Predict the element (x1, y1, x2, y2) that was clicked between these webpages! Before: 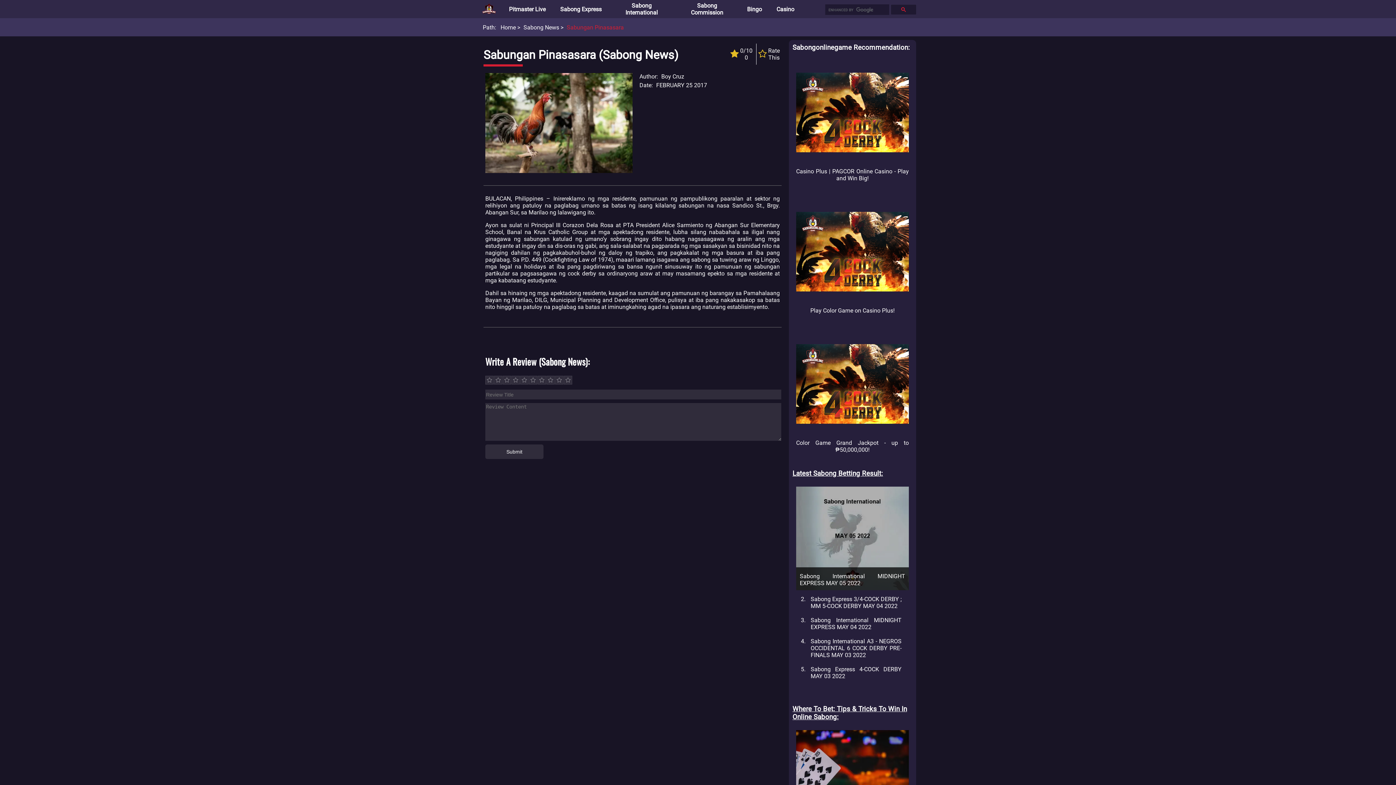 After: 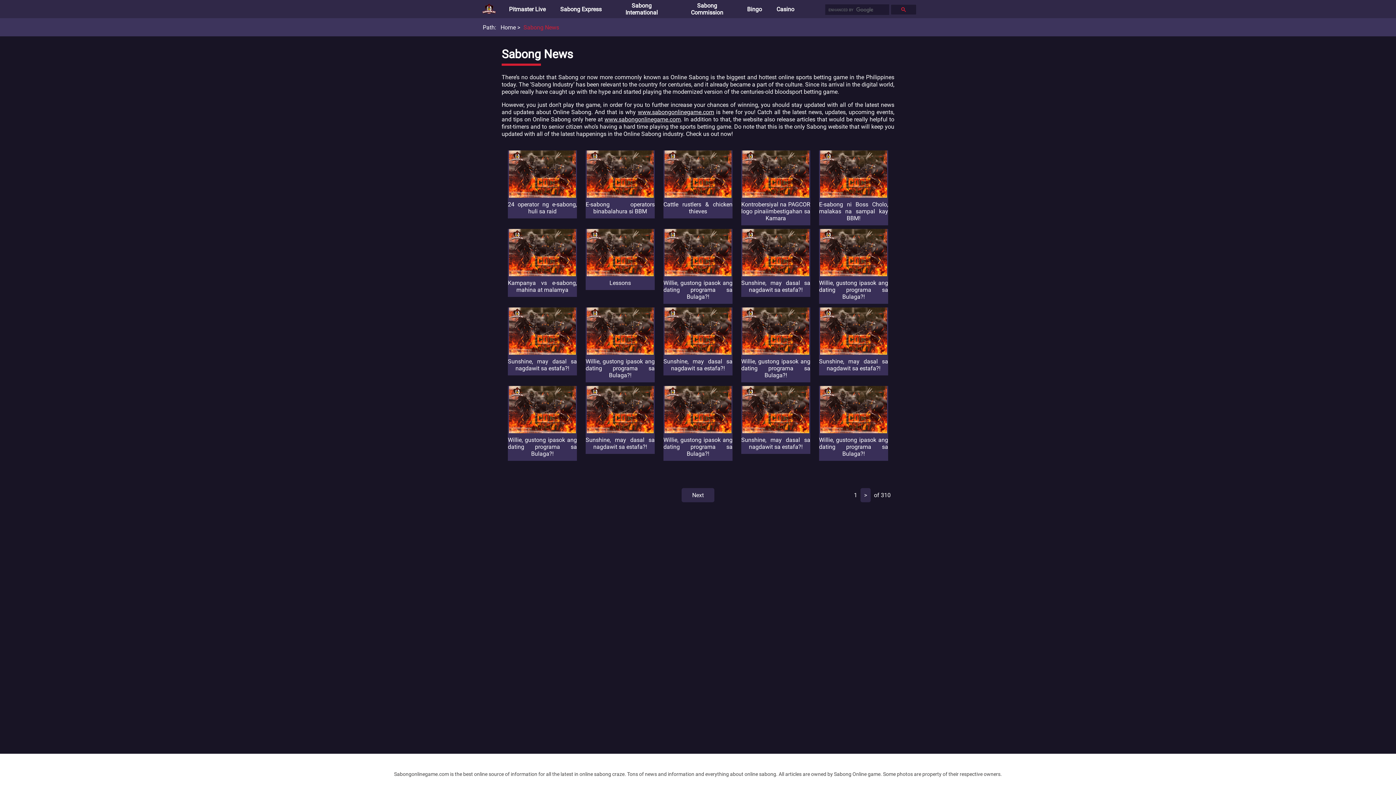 Action: label: Sabong News bbox: (523, 24, 559, 31)